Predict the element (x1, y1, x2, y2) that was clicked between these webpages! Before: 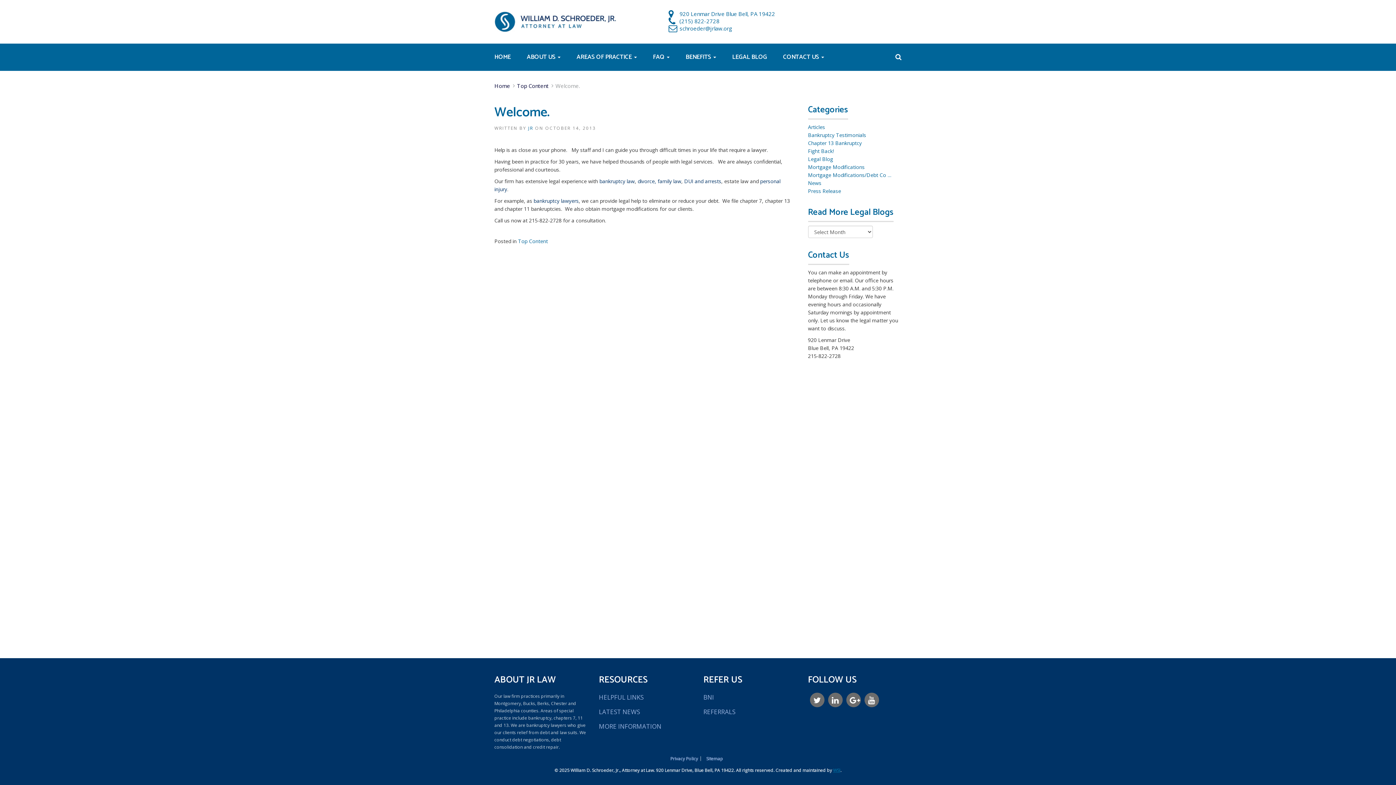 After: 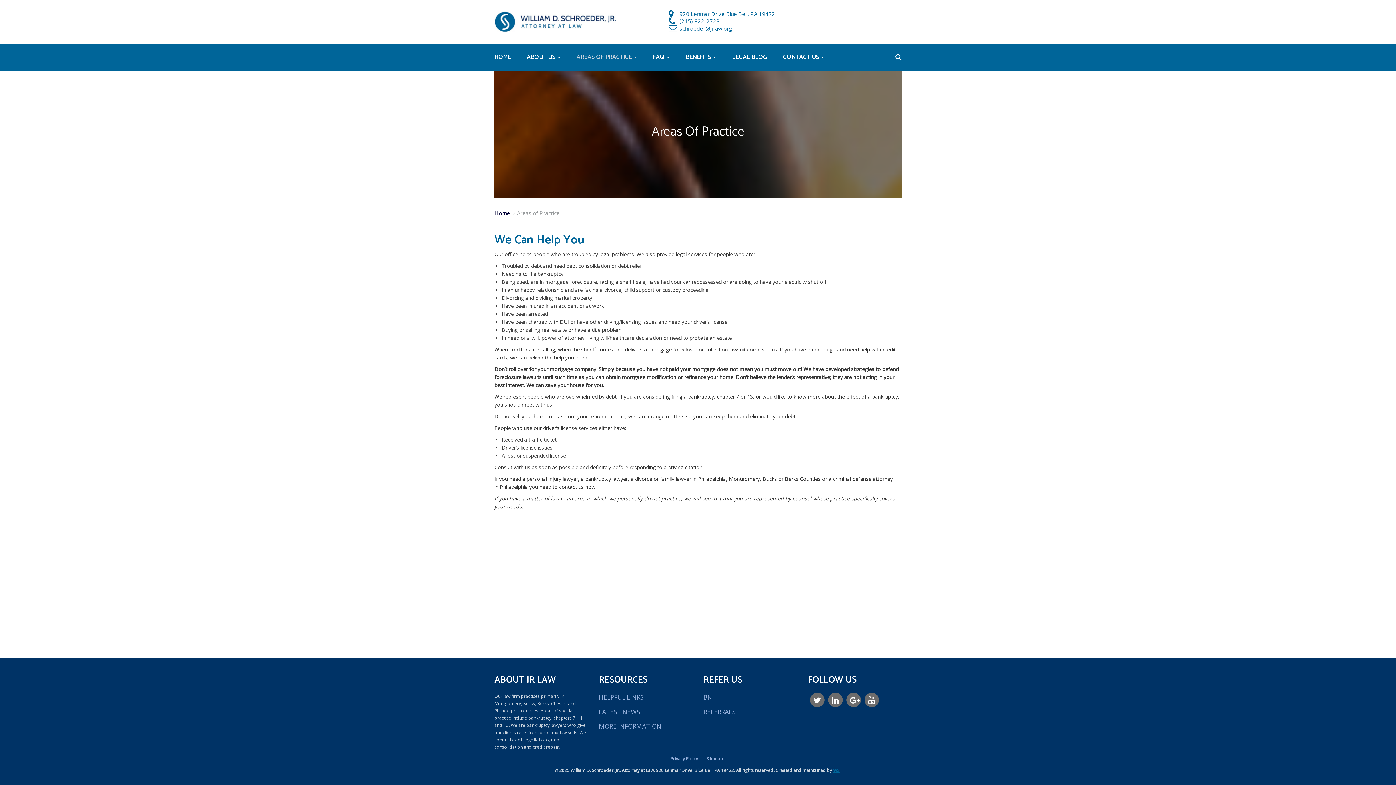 Action: bbox: (568, 43, 645, 70) label: AREAS OF PRACTICE 